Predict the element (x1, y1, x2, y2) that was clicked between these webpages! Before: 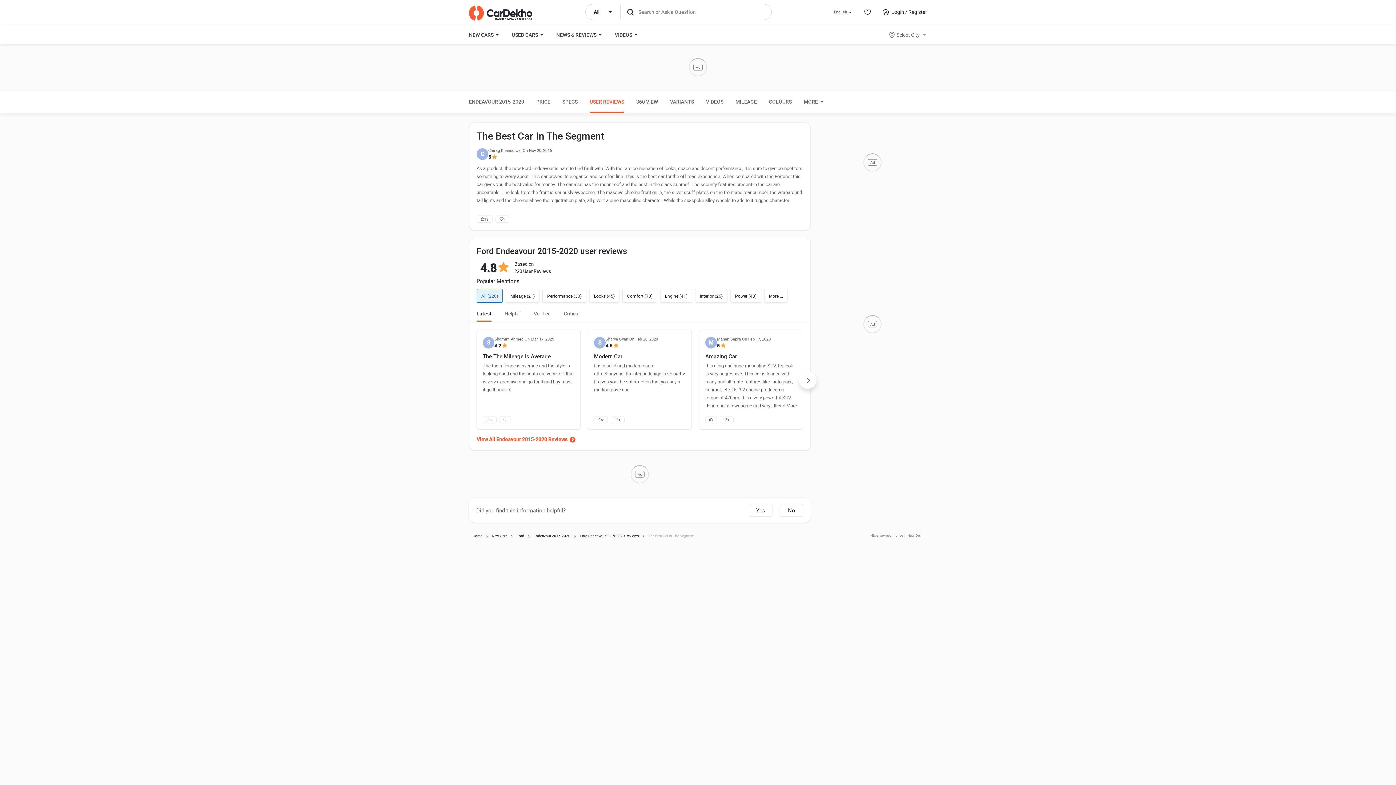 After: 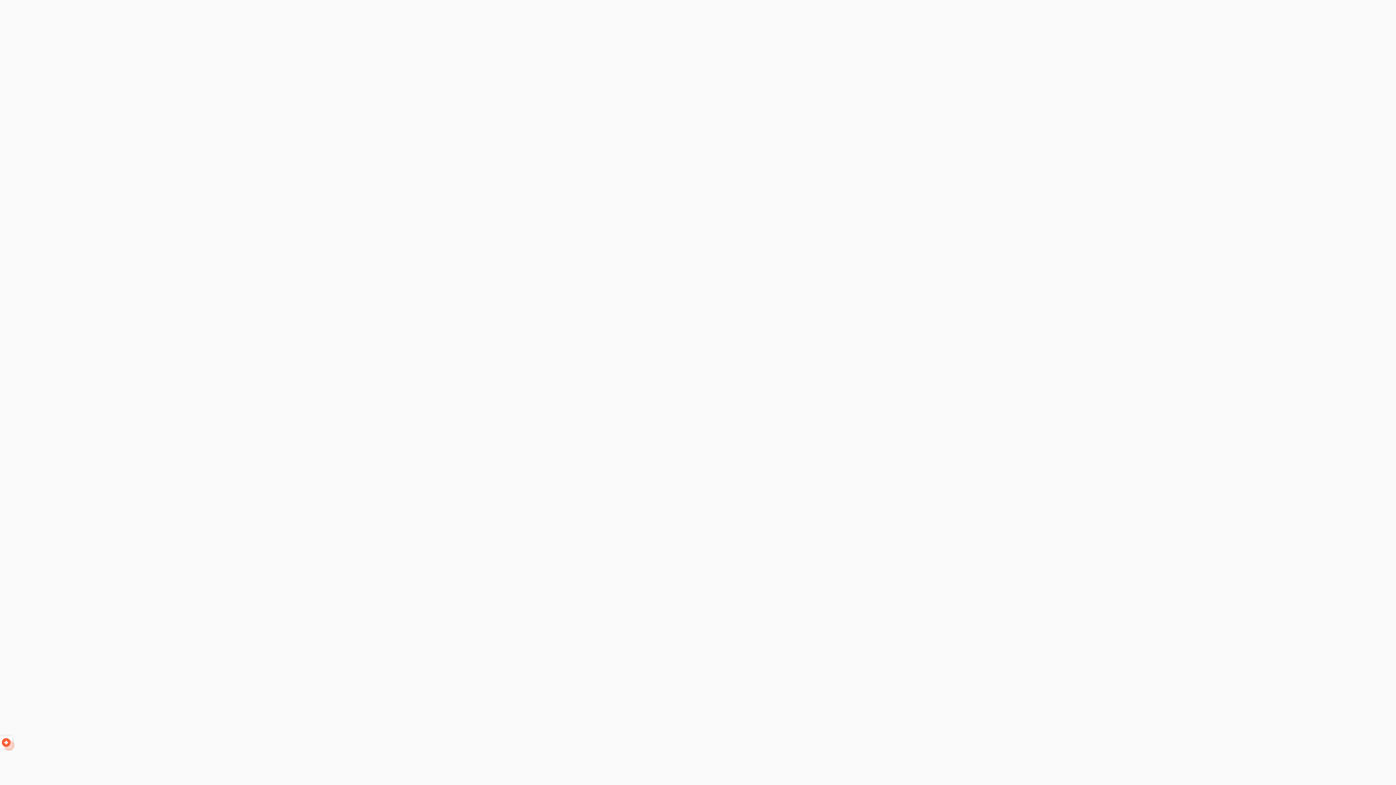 Action: bbox: (516, 530, 530, 541) label: Ford